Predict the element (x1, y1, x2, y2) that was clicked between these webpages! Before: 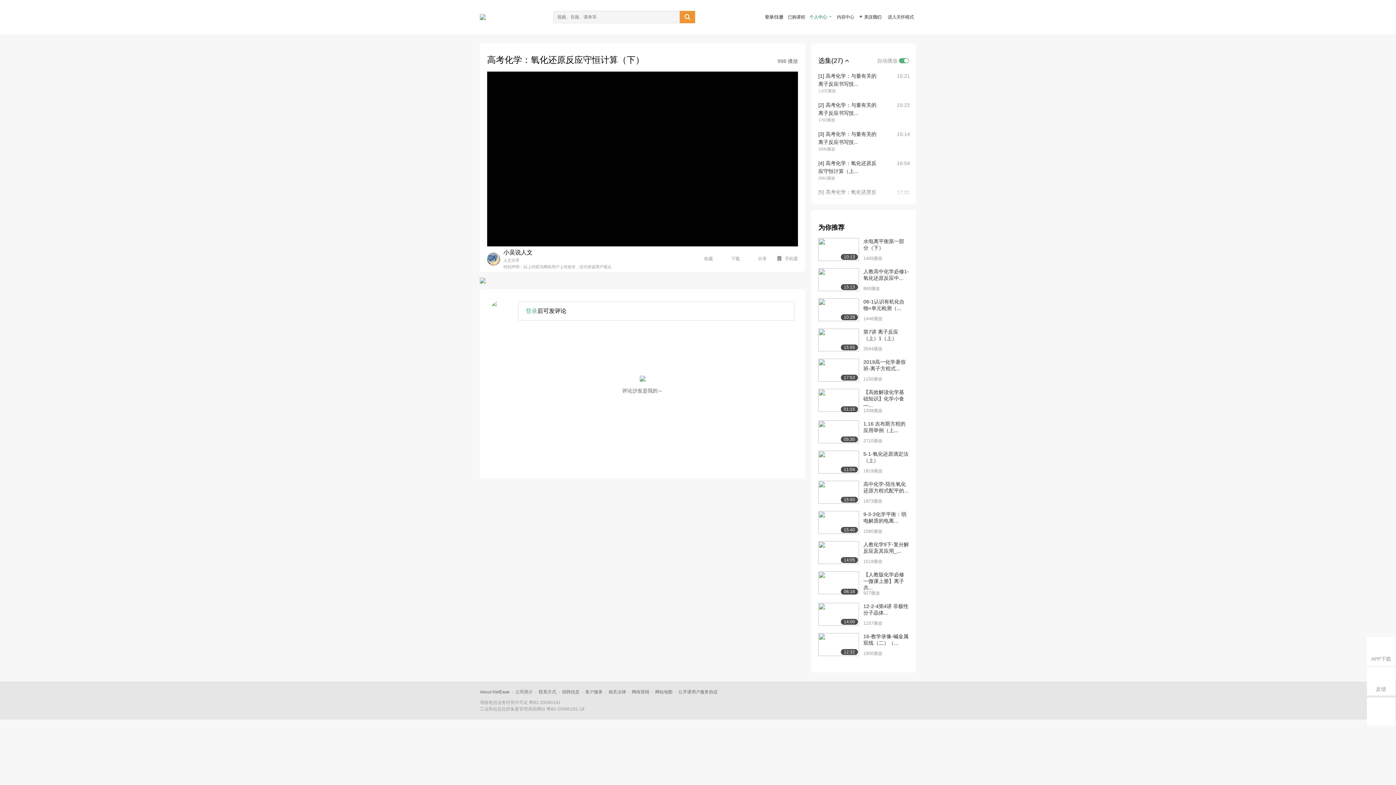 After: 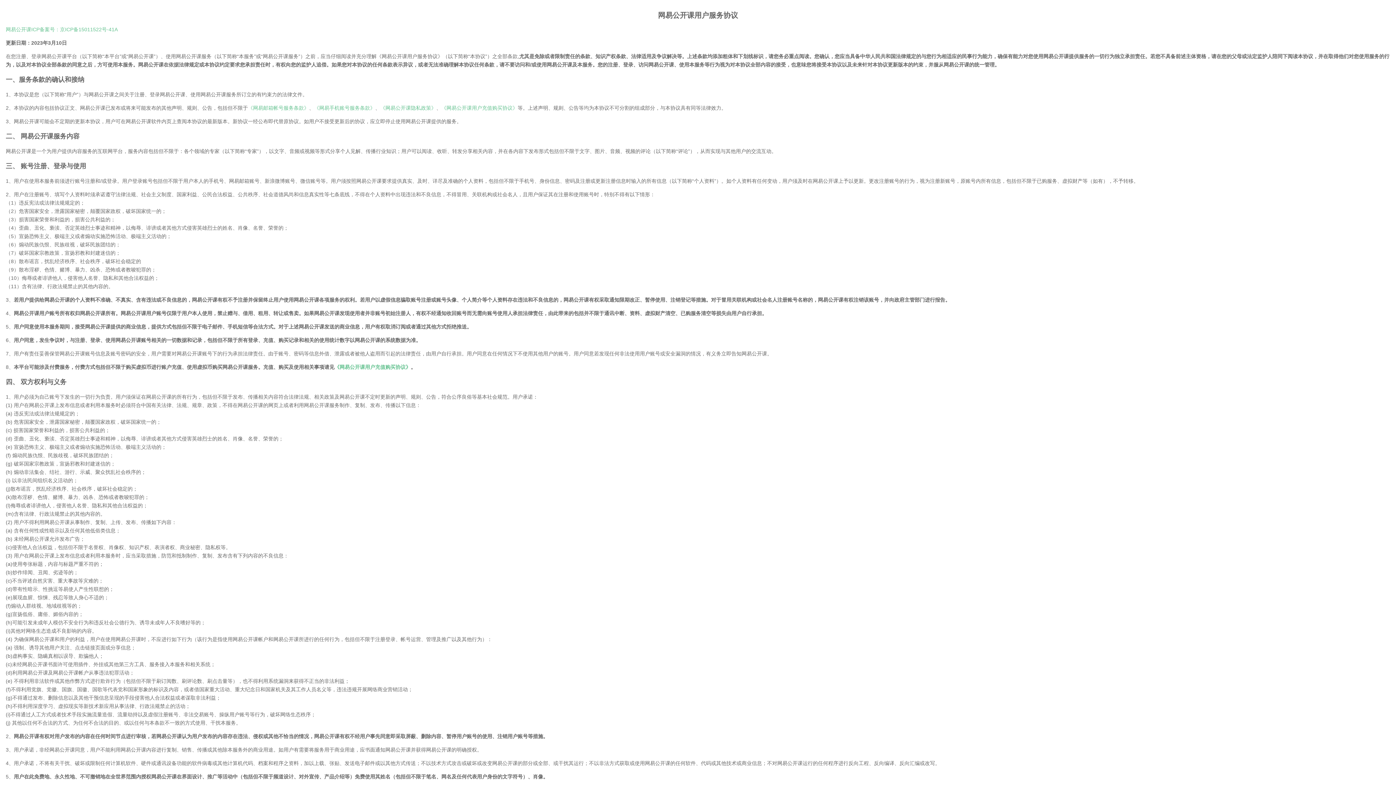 Action: label: 公开课用户服务协议 bbox: (678, 689, 717, 694)